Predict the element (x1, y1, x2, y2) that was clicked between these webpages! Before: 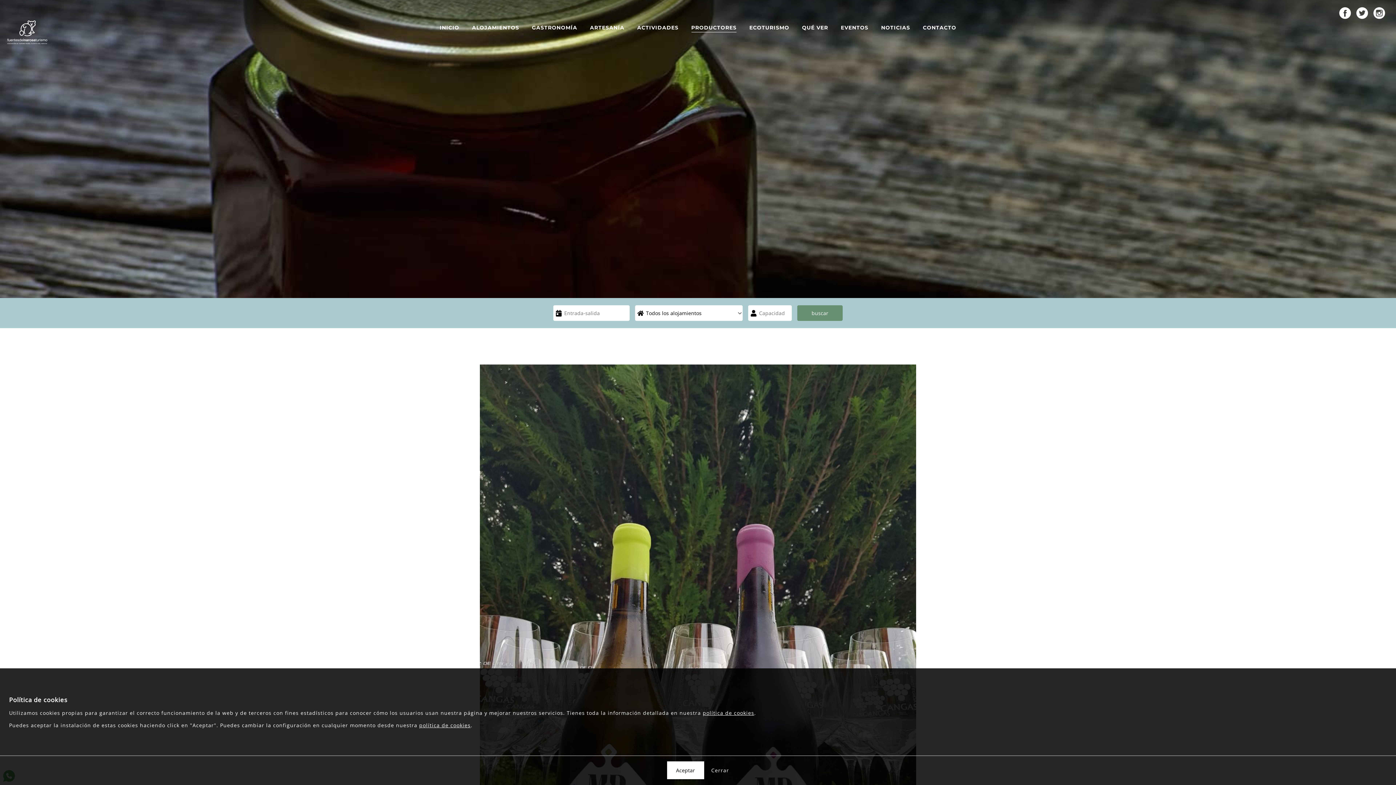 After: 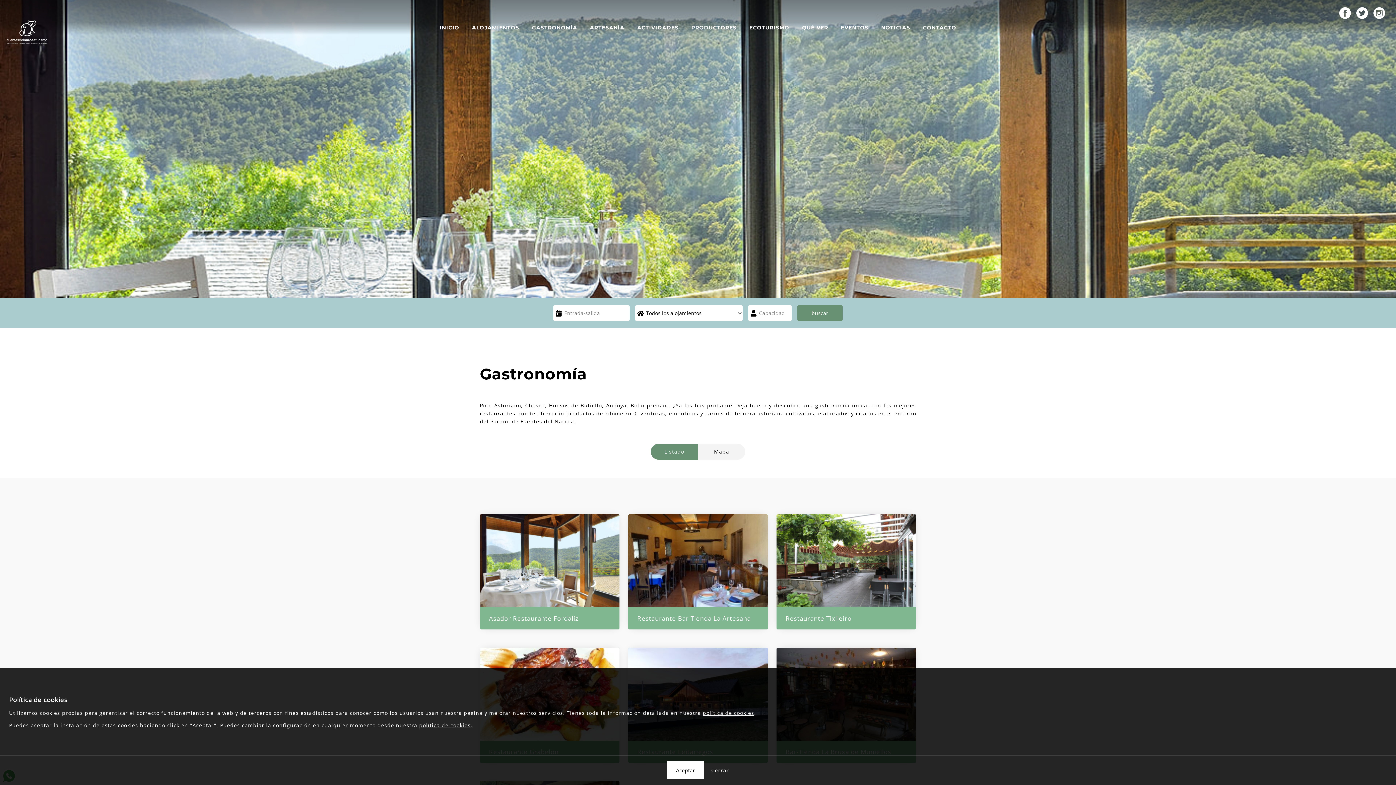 Action: bbox: (532, 24, 577, 30) label: GASTRONOMÍA